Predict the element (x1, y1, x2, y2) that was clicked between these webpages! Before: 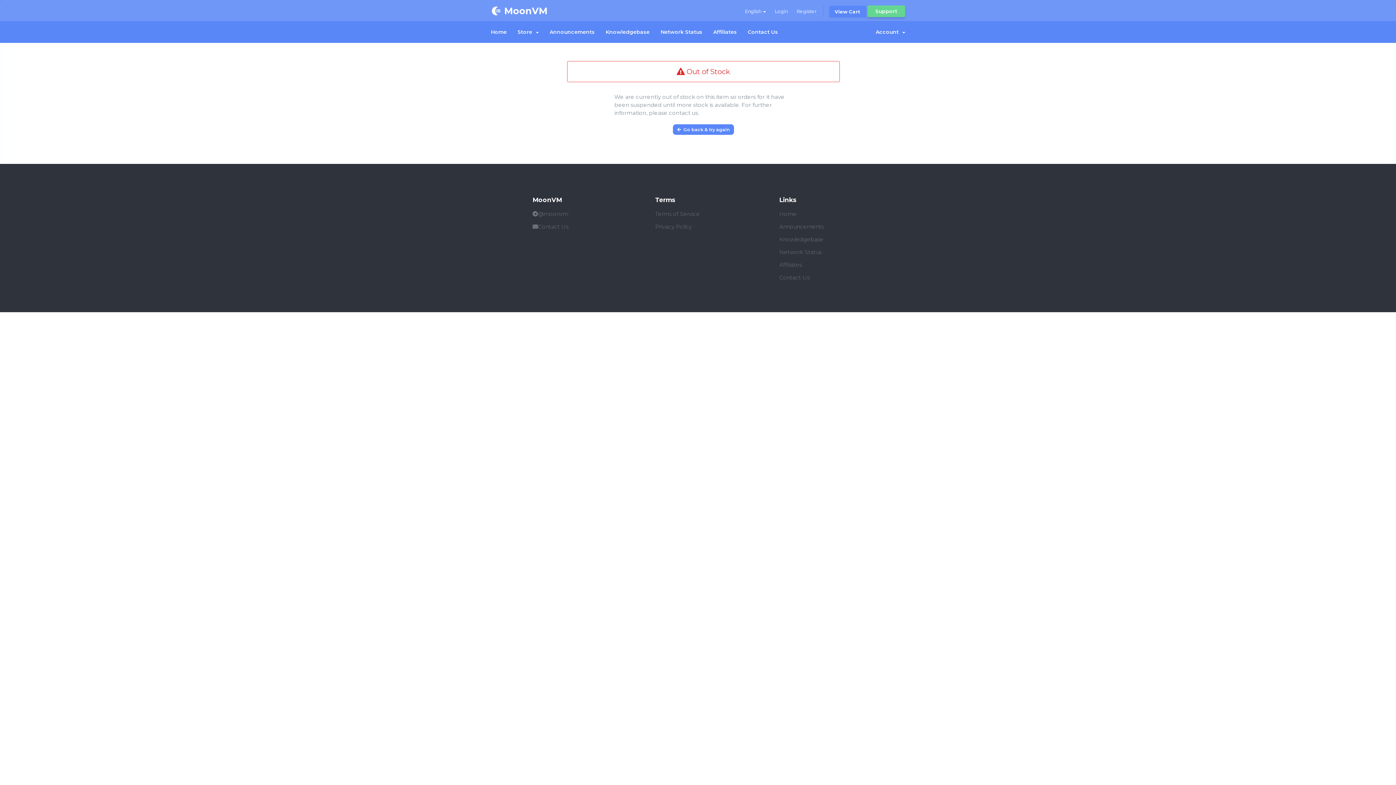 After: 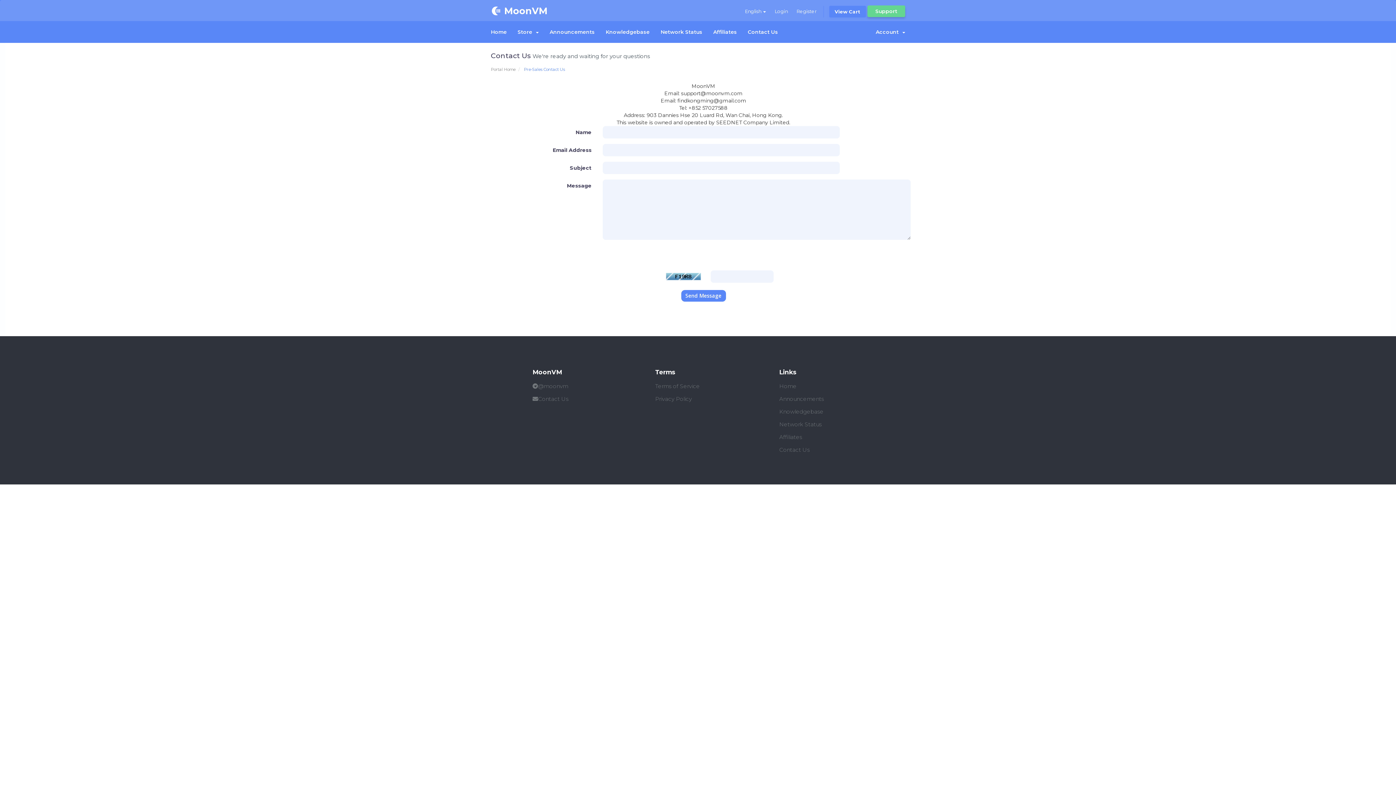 Action: bbox: (774, 273, 815, 281) label: Contact Us